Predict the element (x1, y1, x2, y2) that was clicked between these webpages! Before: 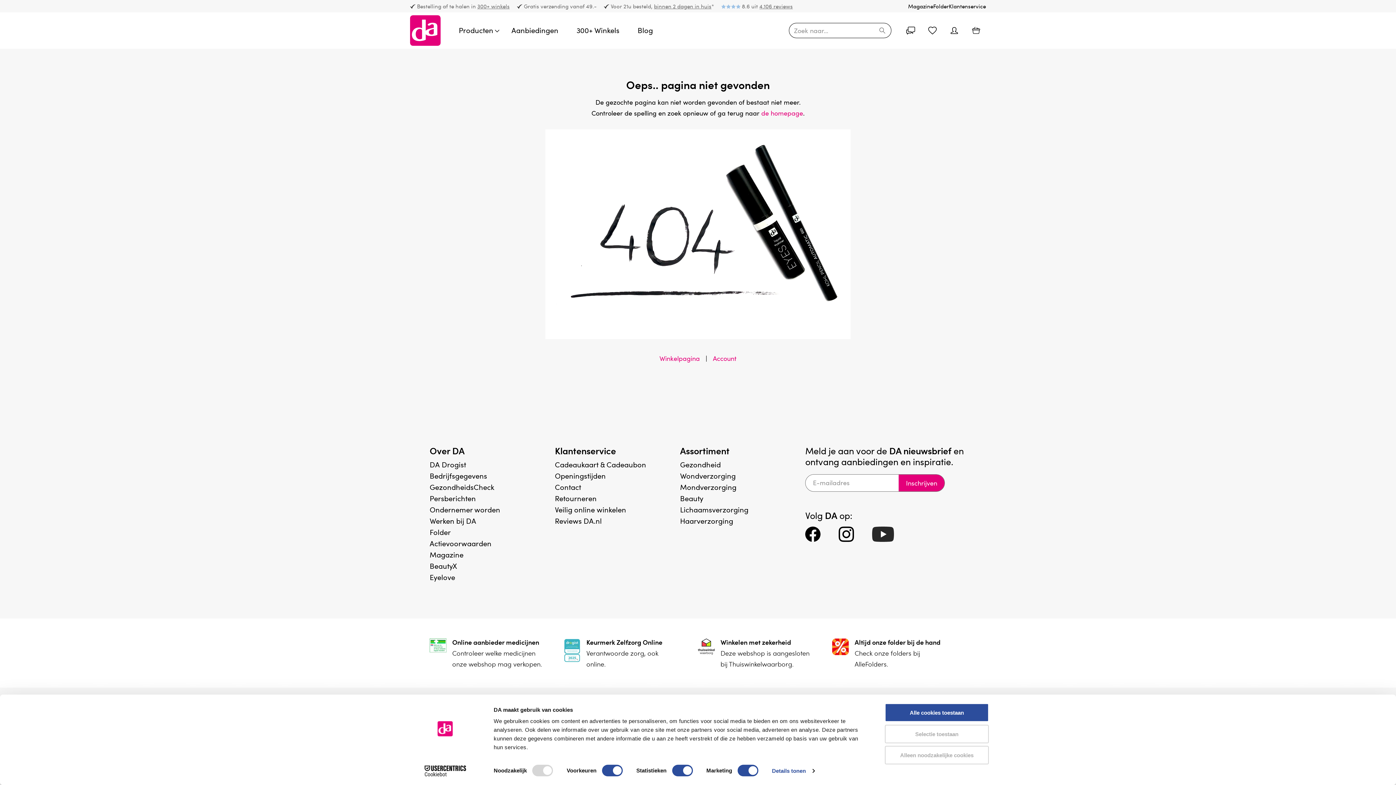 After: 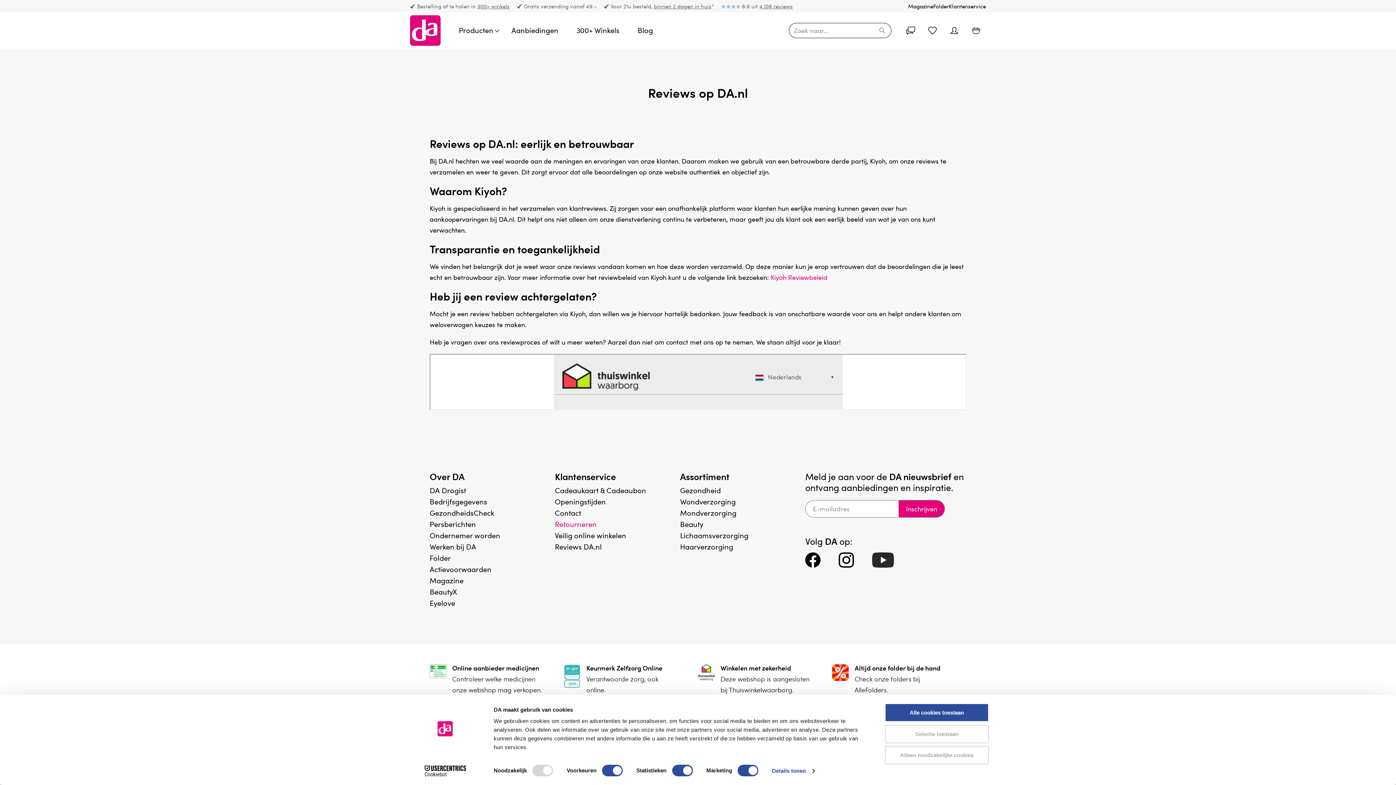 Action: label: Reviews DA.nl bbox: (555, 515, 601, 526)